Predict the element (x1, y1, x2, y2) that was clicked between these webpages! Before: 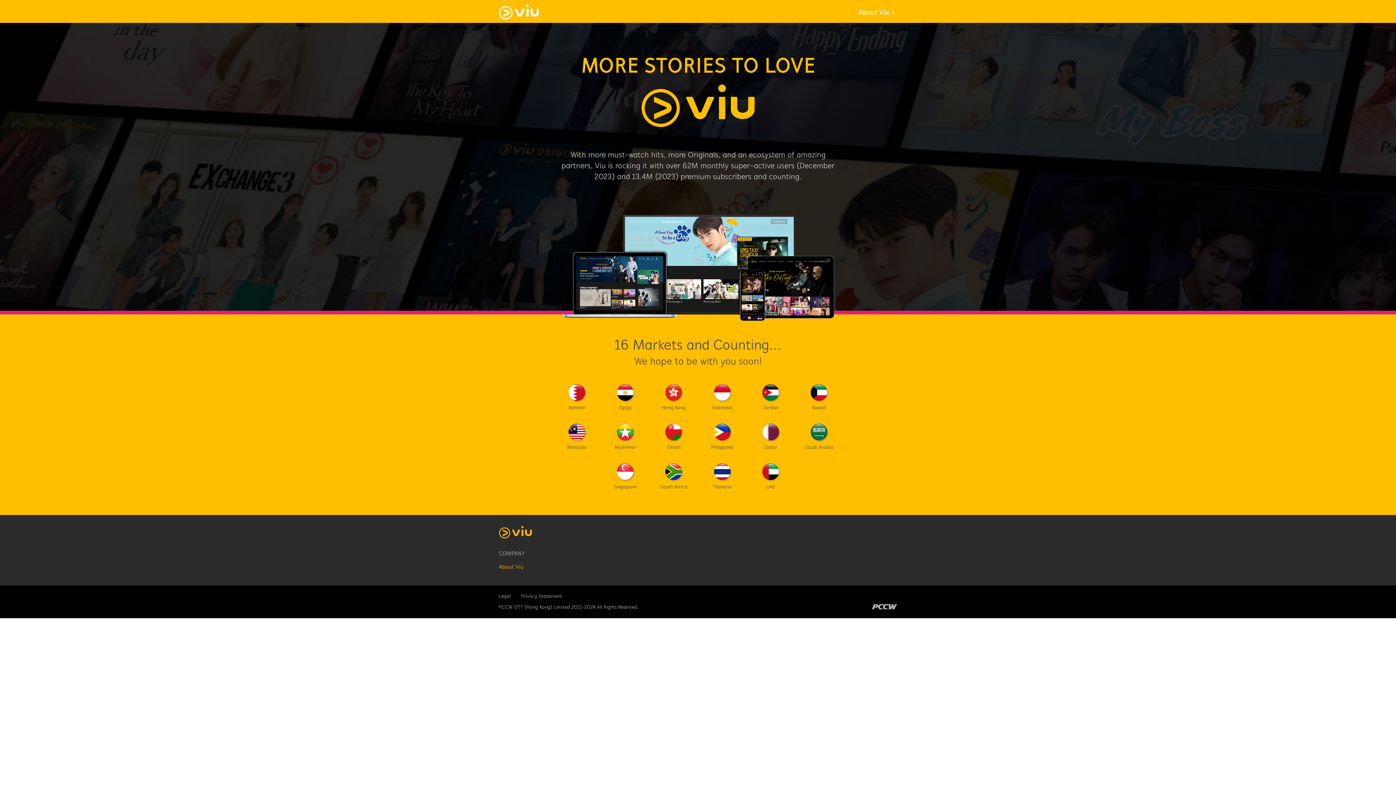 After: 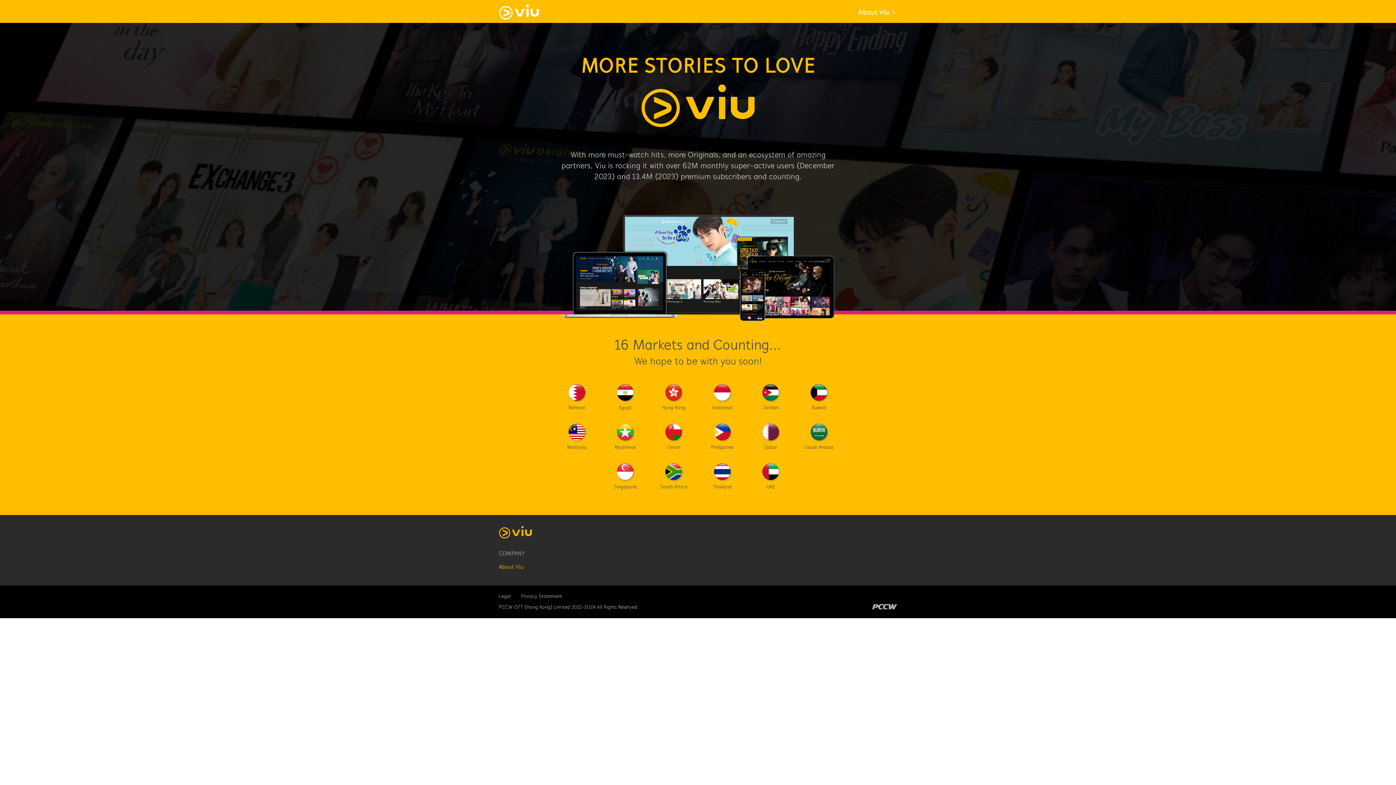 Action: bbox: (521, 593, 562, 600) label: Privacy Statement